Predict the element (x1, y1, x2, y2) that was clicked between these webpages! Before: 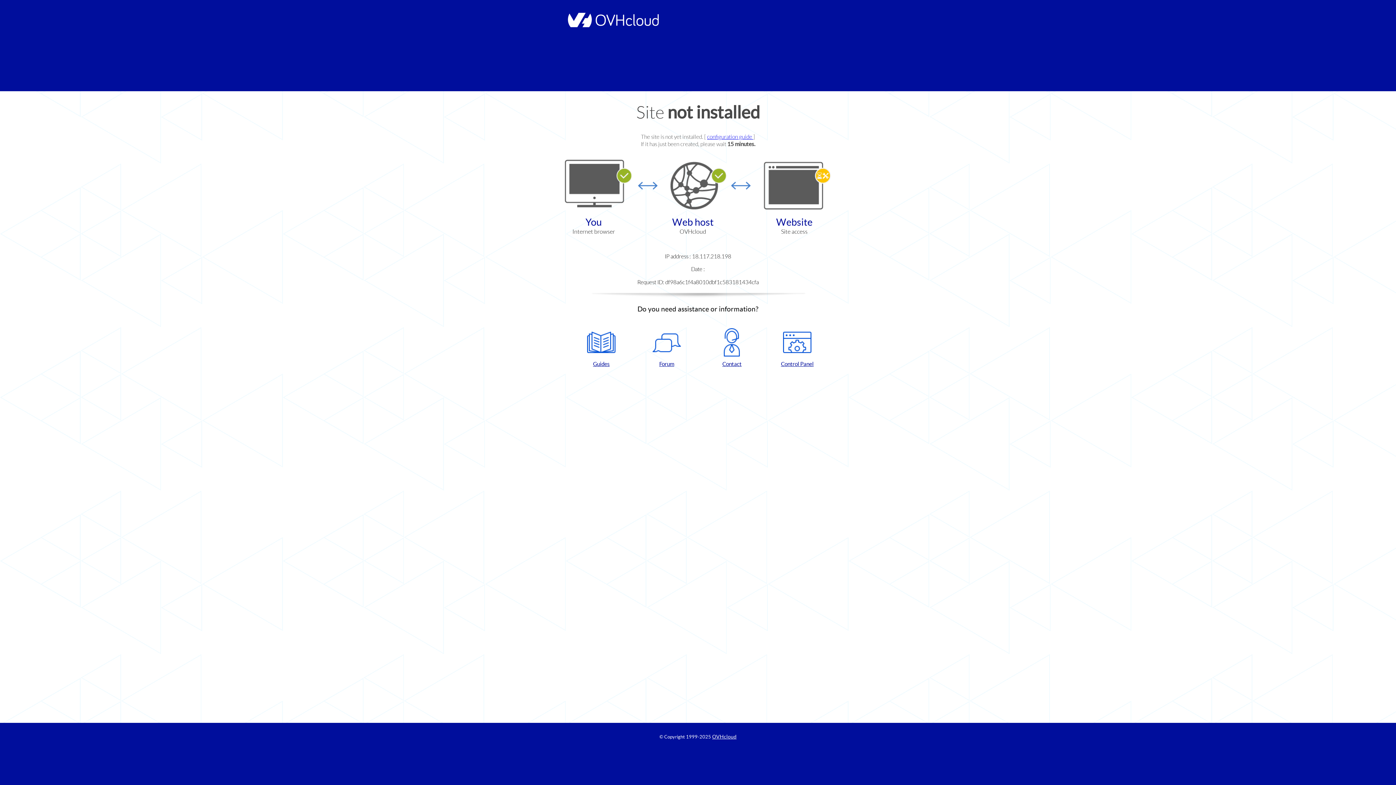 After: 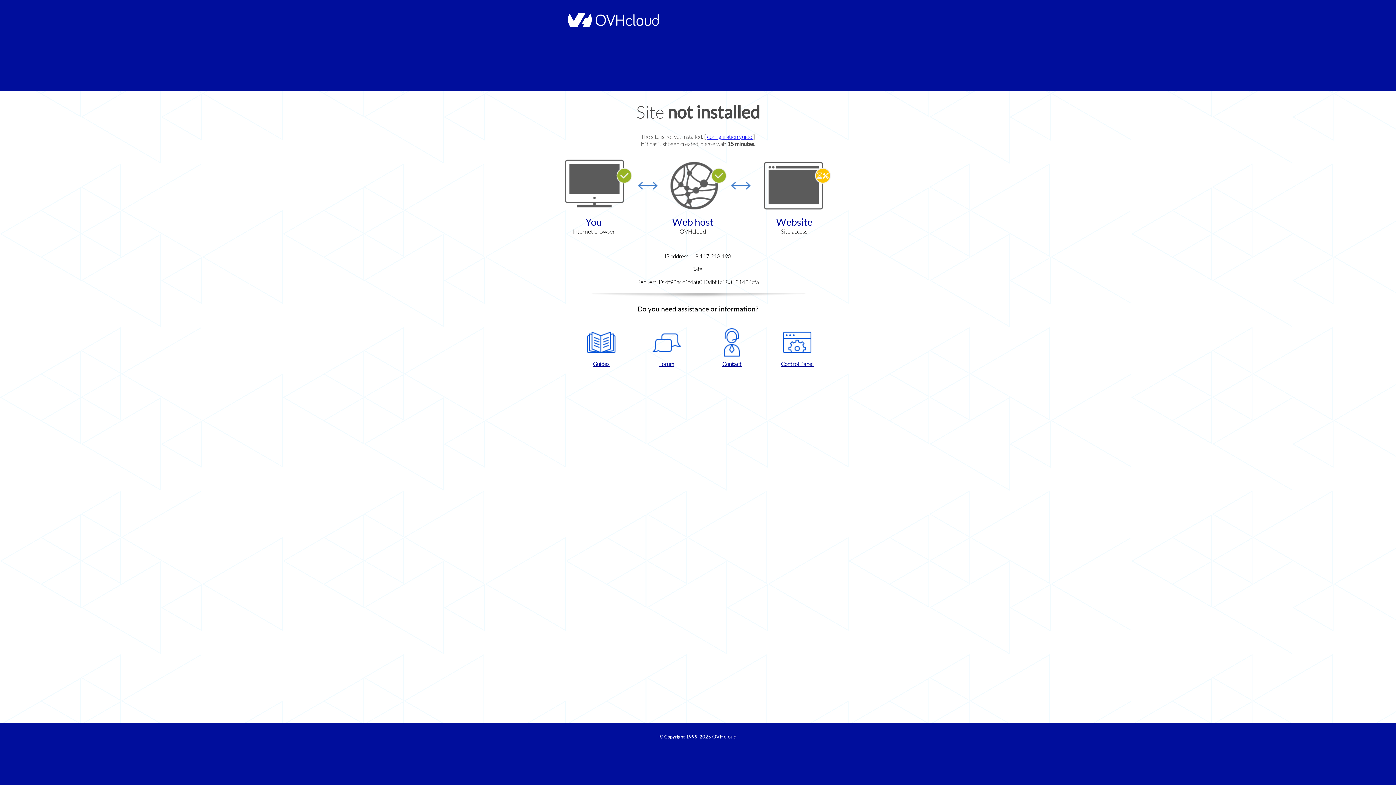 Action: label: Contact bbox: (702, 328, 761, 367)